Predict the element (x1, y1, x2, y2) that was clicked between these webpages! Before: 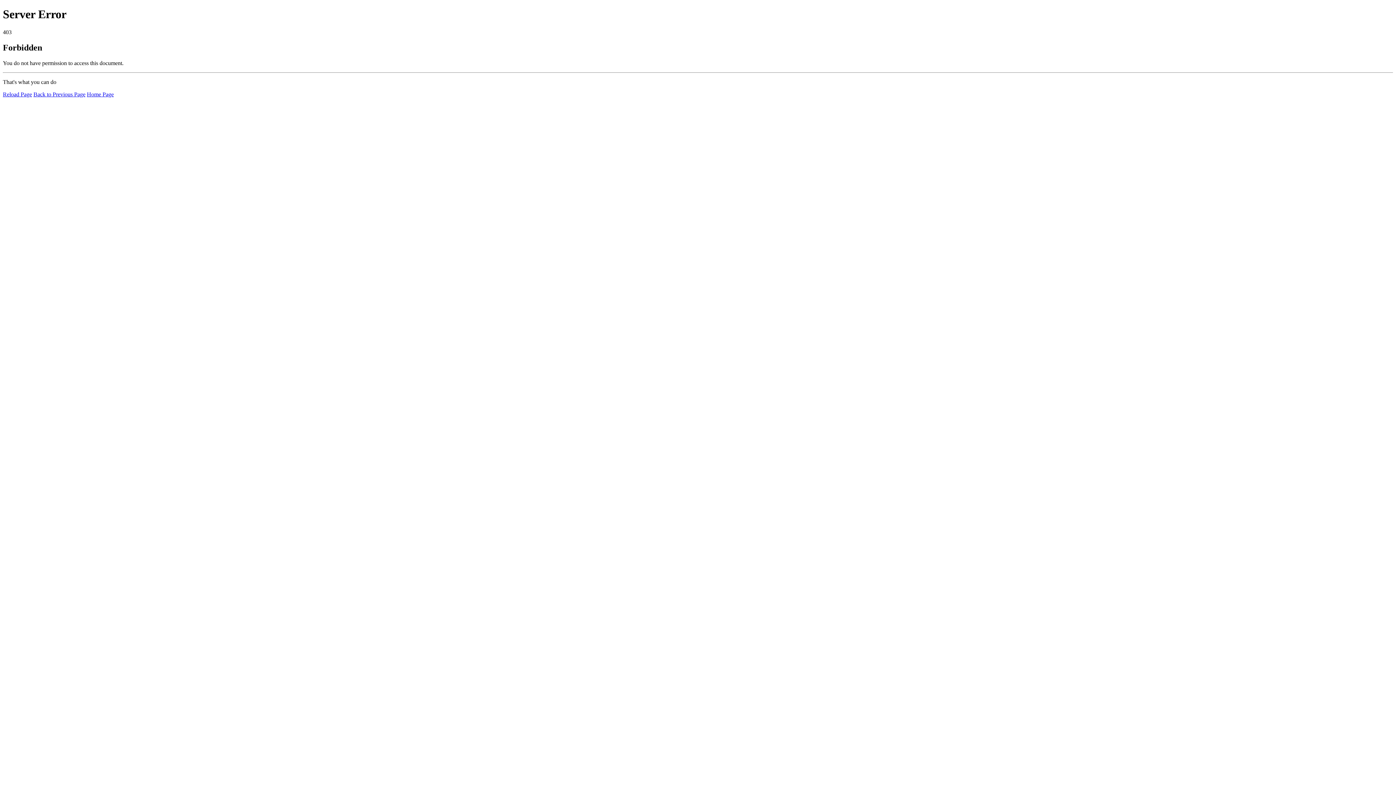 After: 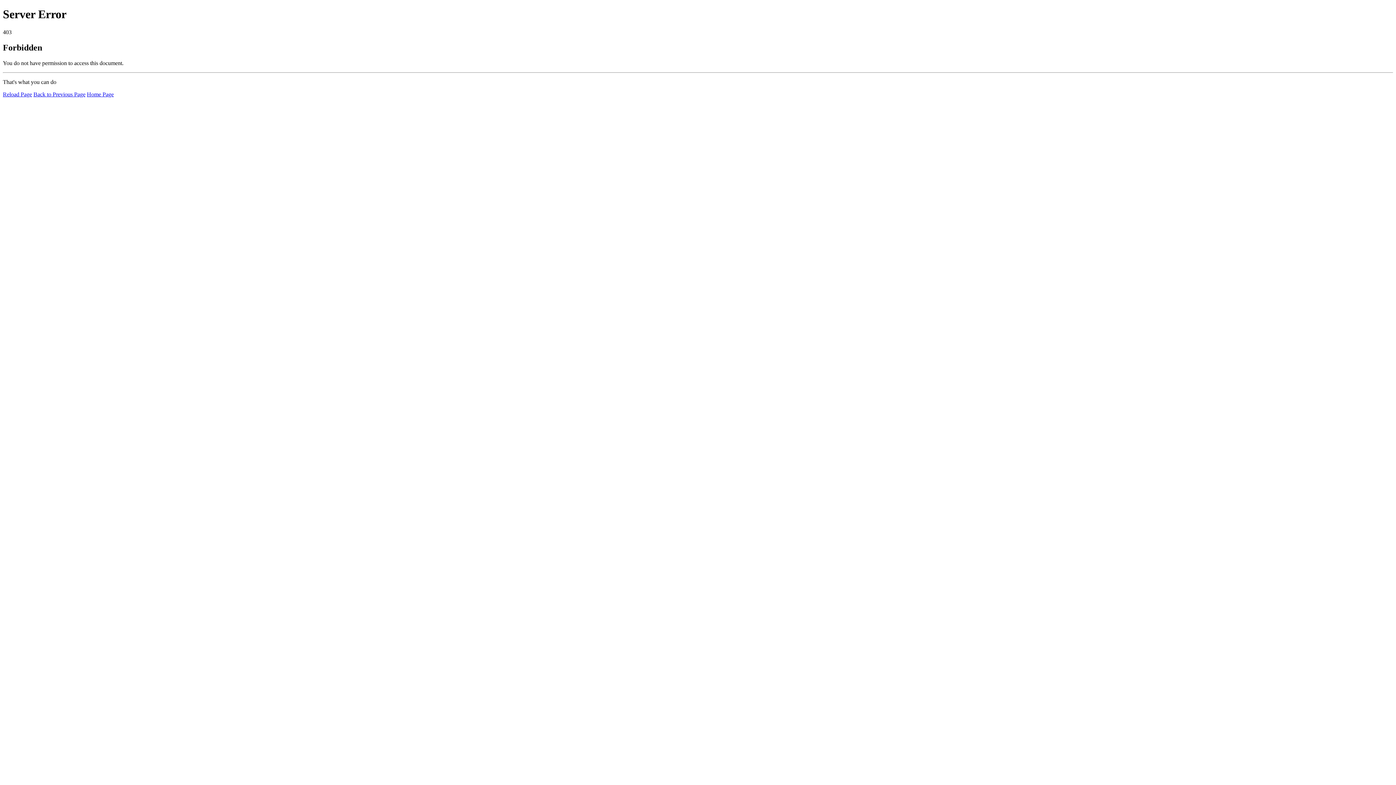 Action: bbox: (86, 91, 113, 97) label: Home Page